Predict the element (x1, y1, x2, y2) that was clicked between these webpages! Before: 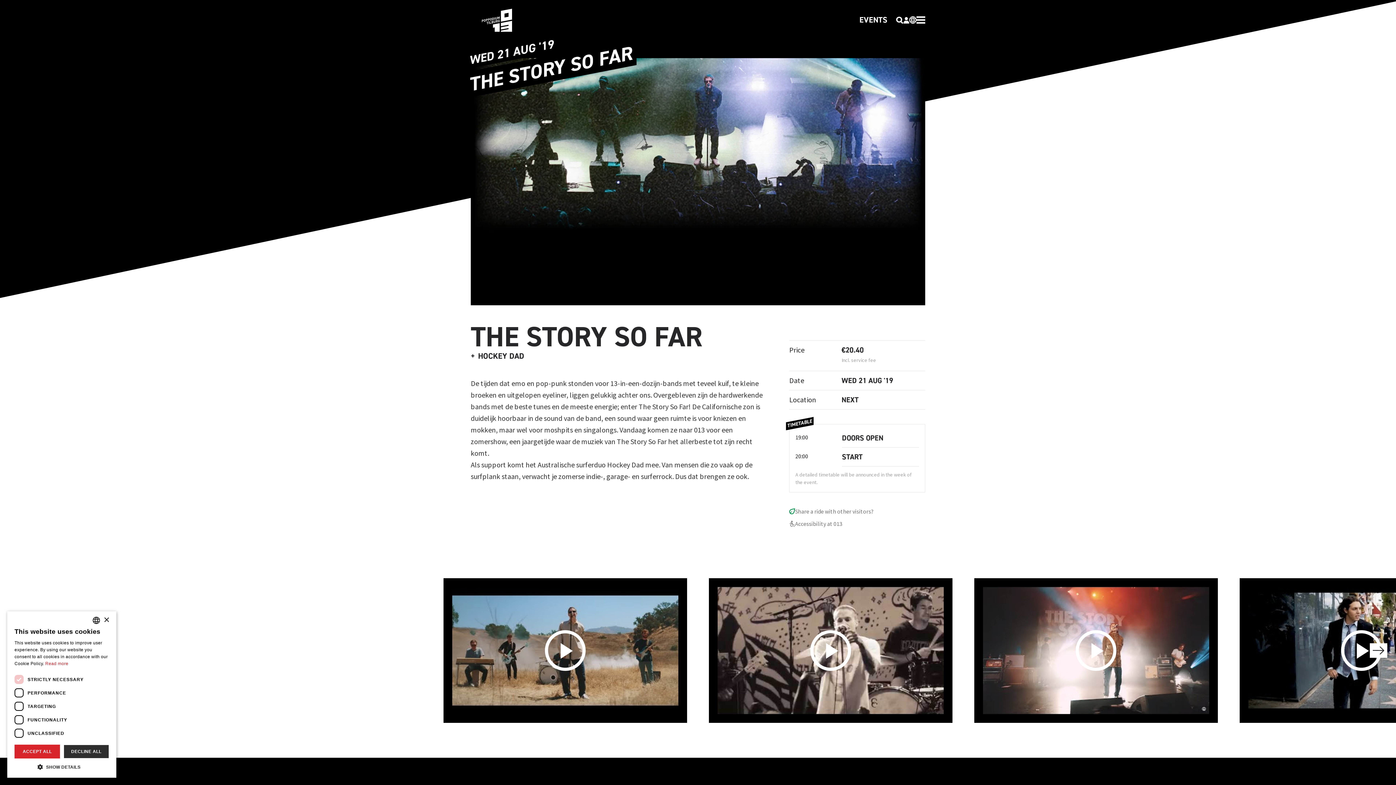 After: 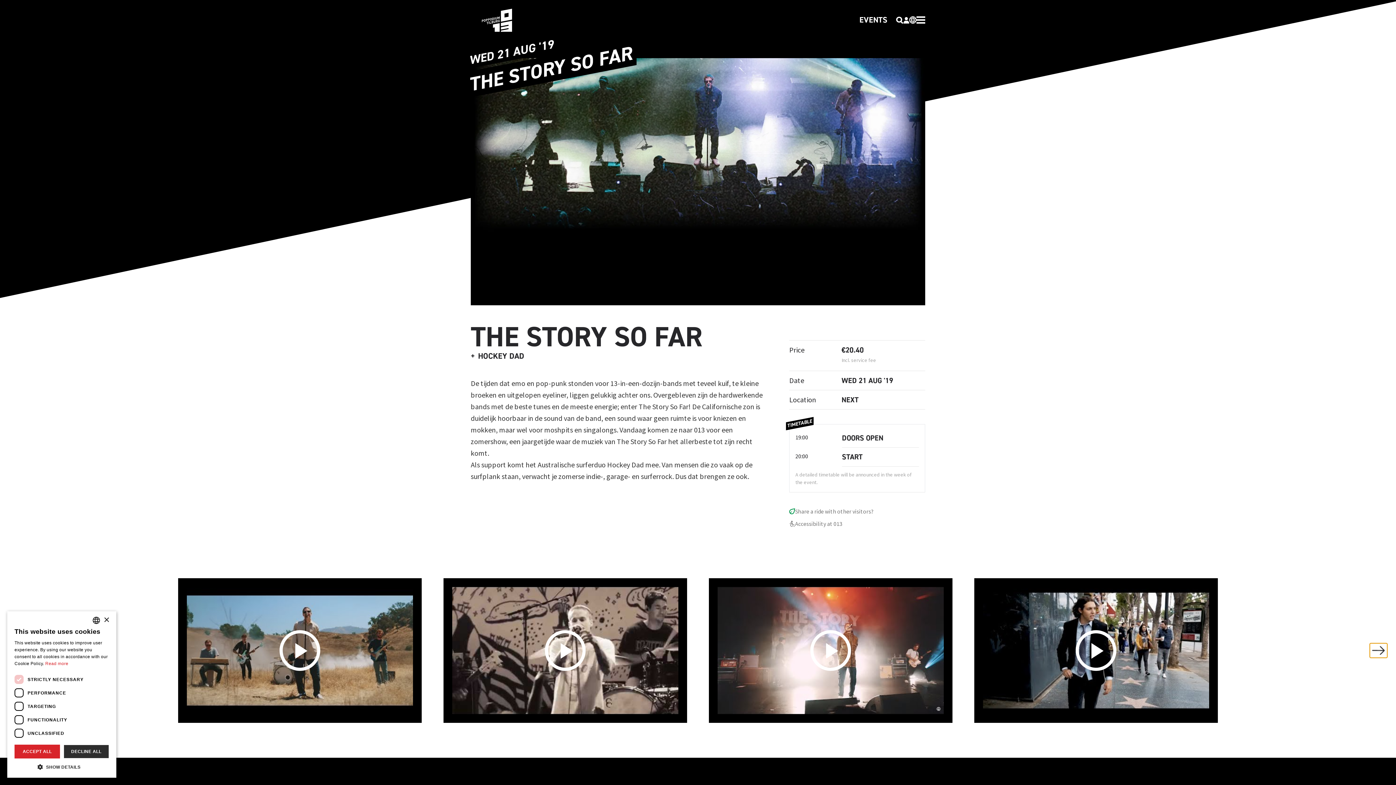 Action: bbox: (1370, 643, 1387, 658) label: Next slide